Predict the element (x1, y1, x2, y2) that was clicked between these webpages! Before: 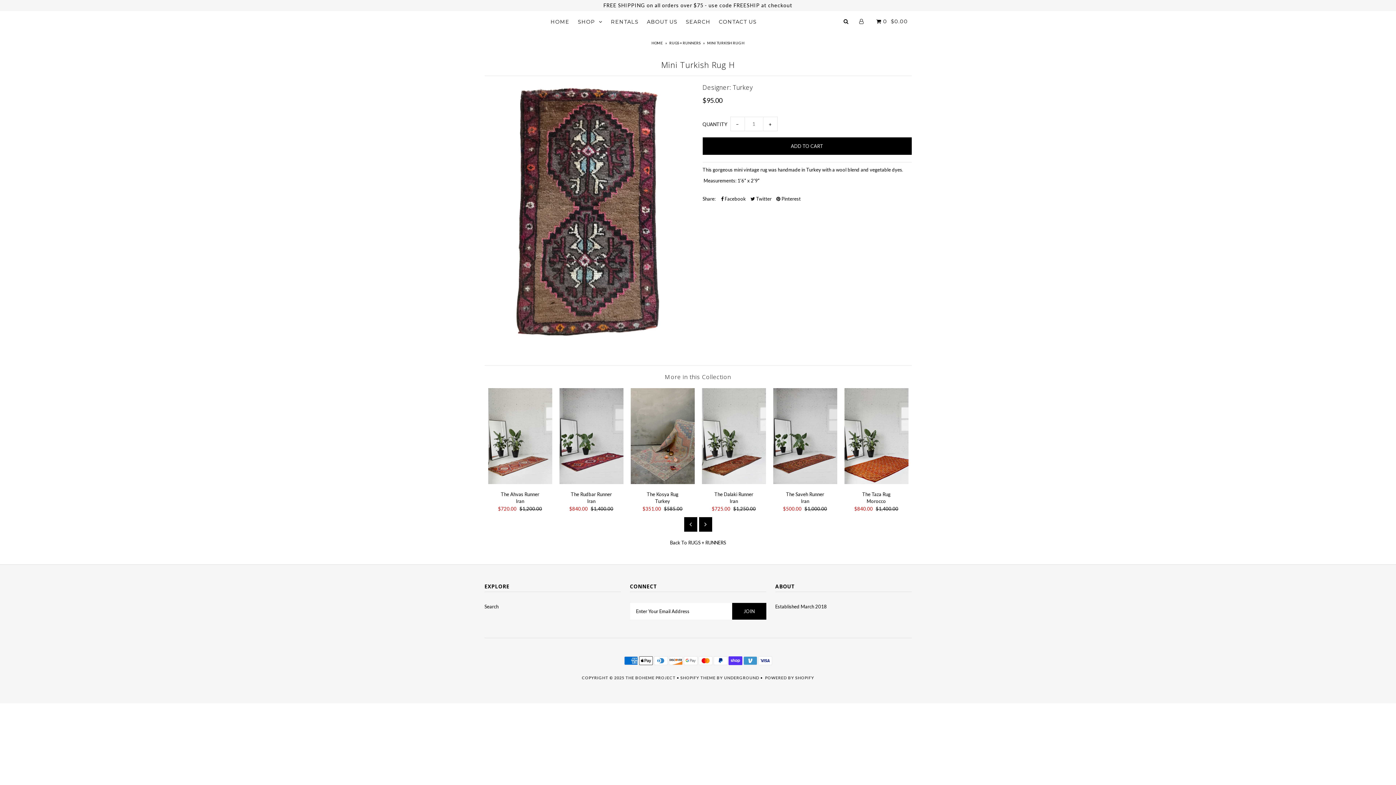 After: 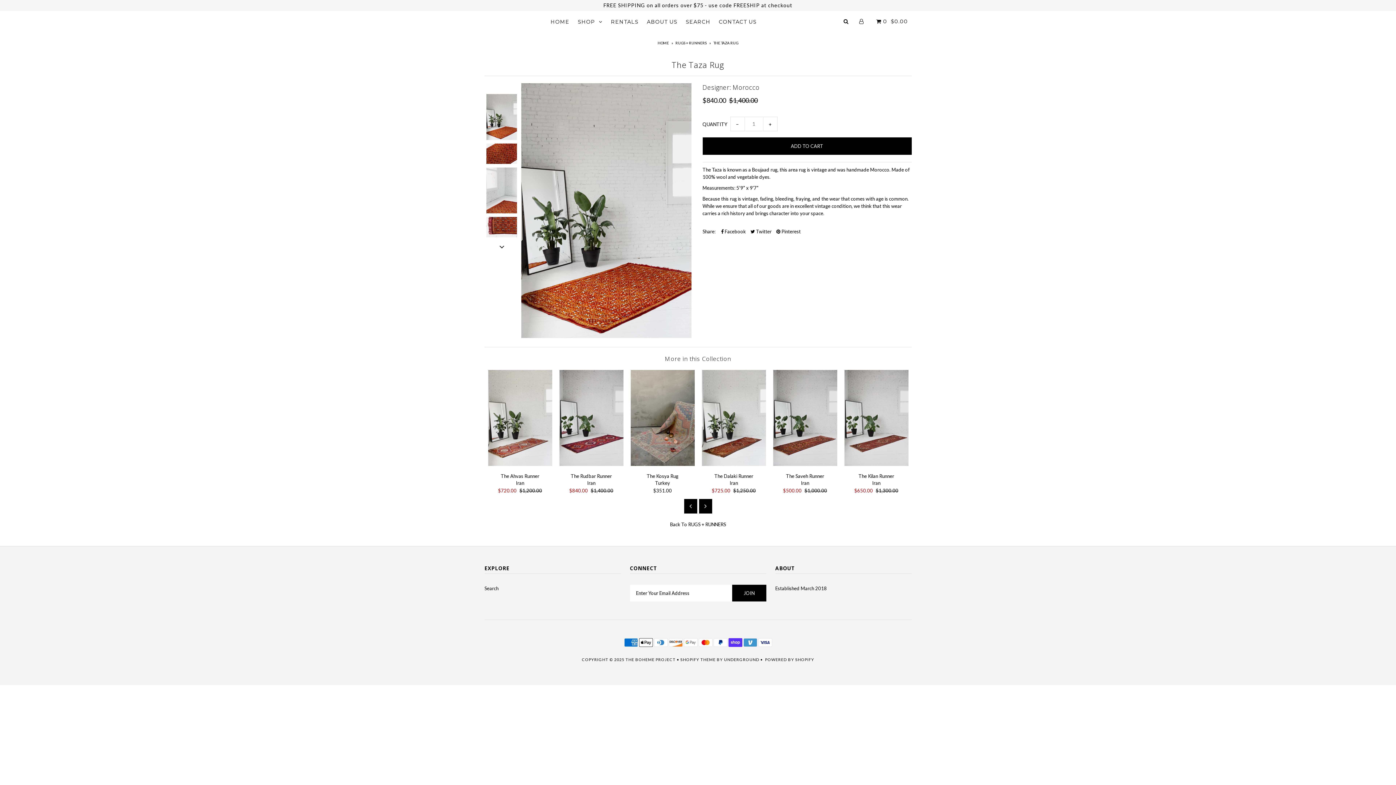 Action: bbox: (844, 479, 908, 485)